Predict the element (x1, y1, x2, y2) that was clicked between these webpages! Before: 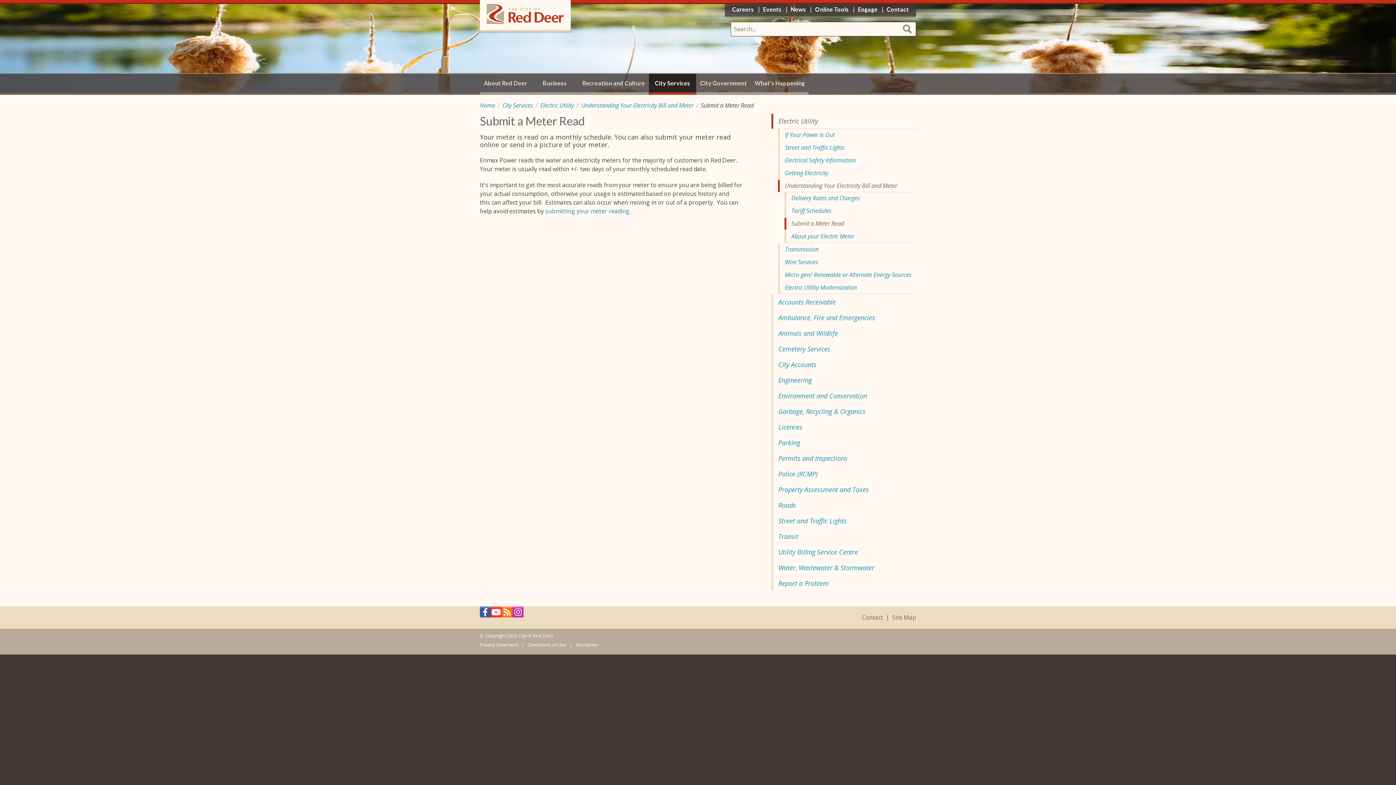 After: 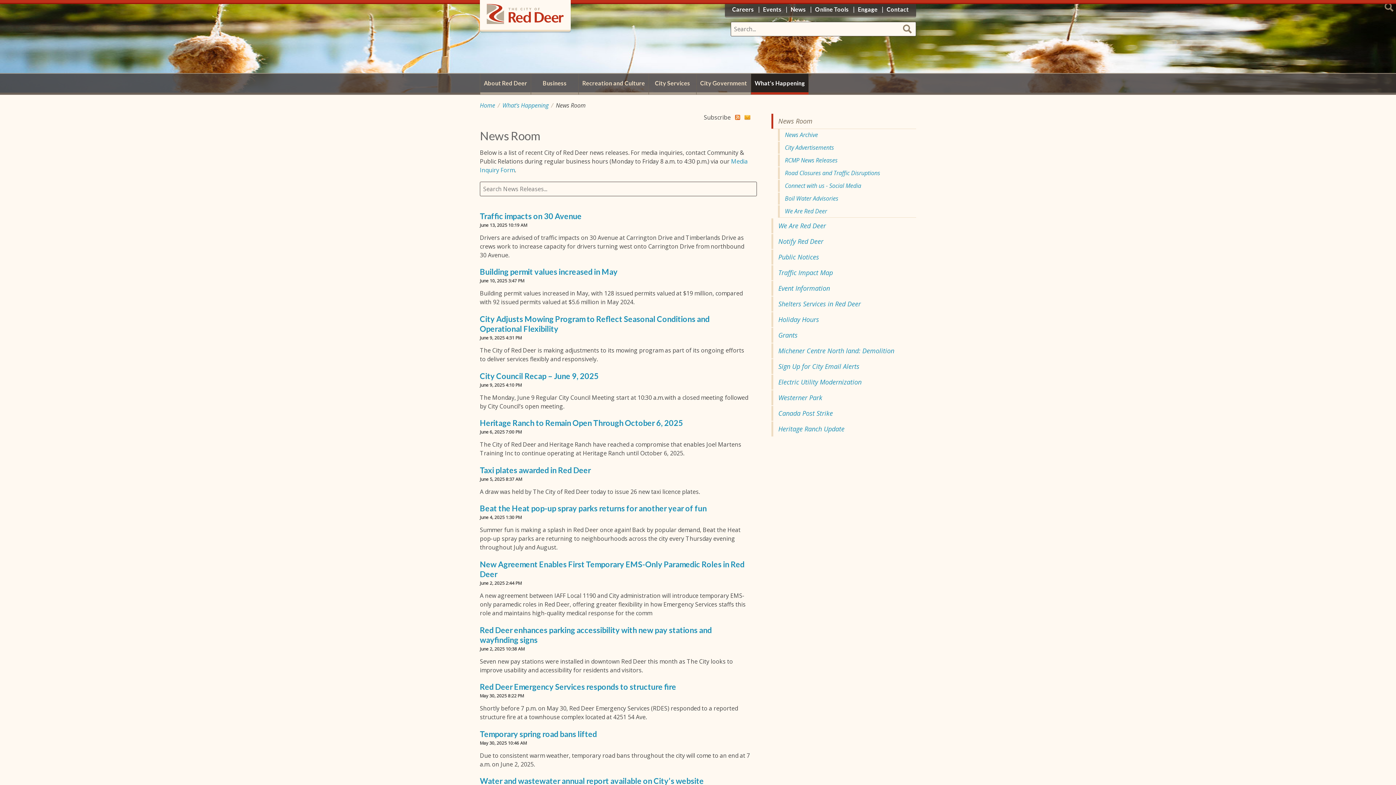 Action: bbox: (790, 2, 806, 16) label: News